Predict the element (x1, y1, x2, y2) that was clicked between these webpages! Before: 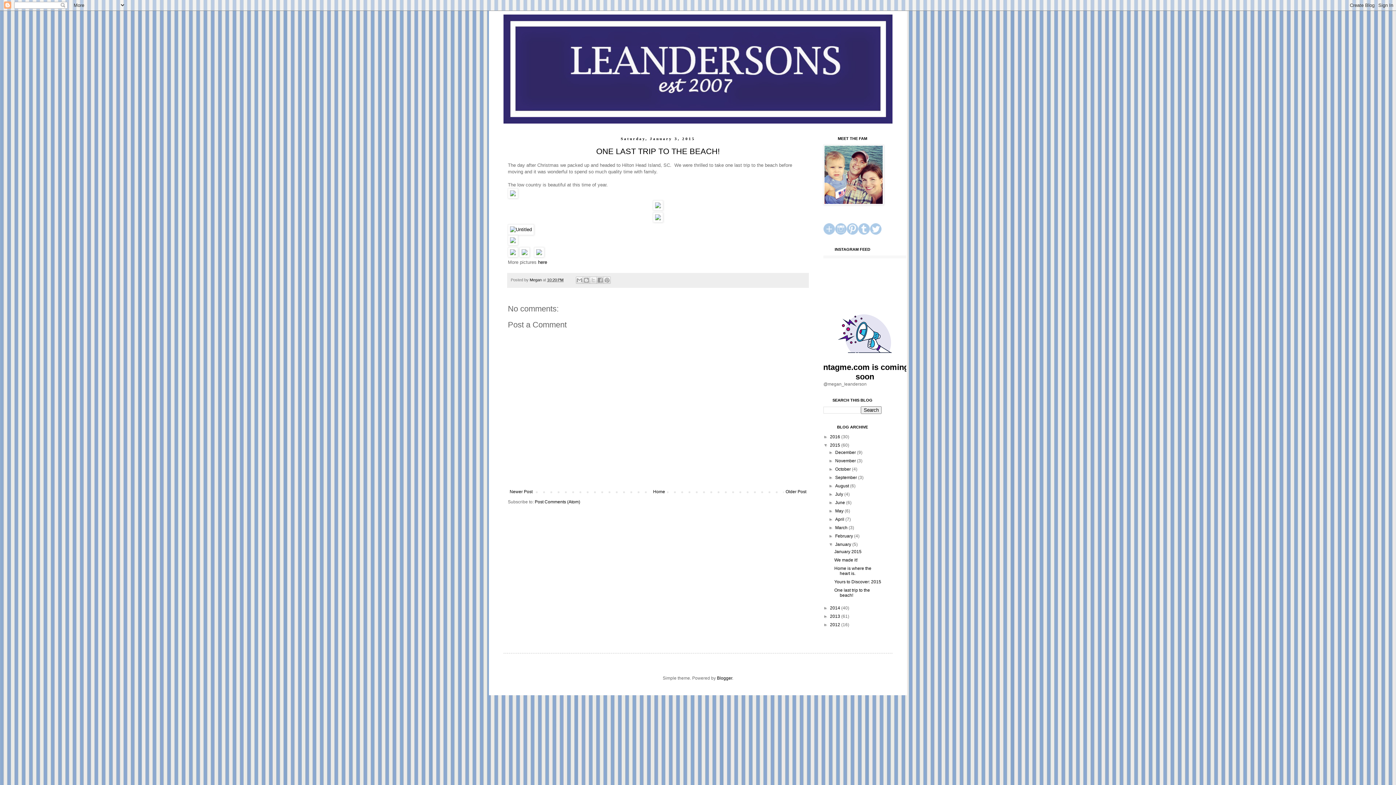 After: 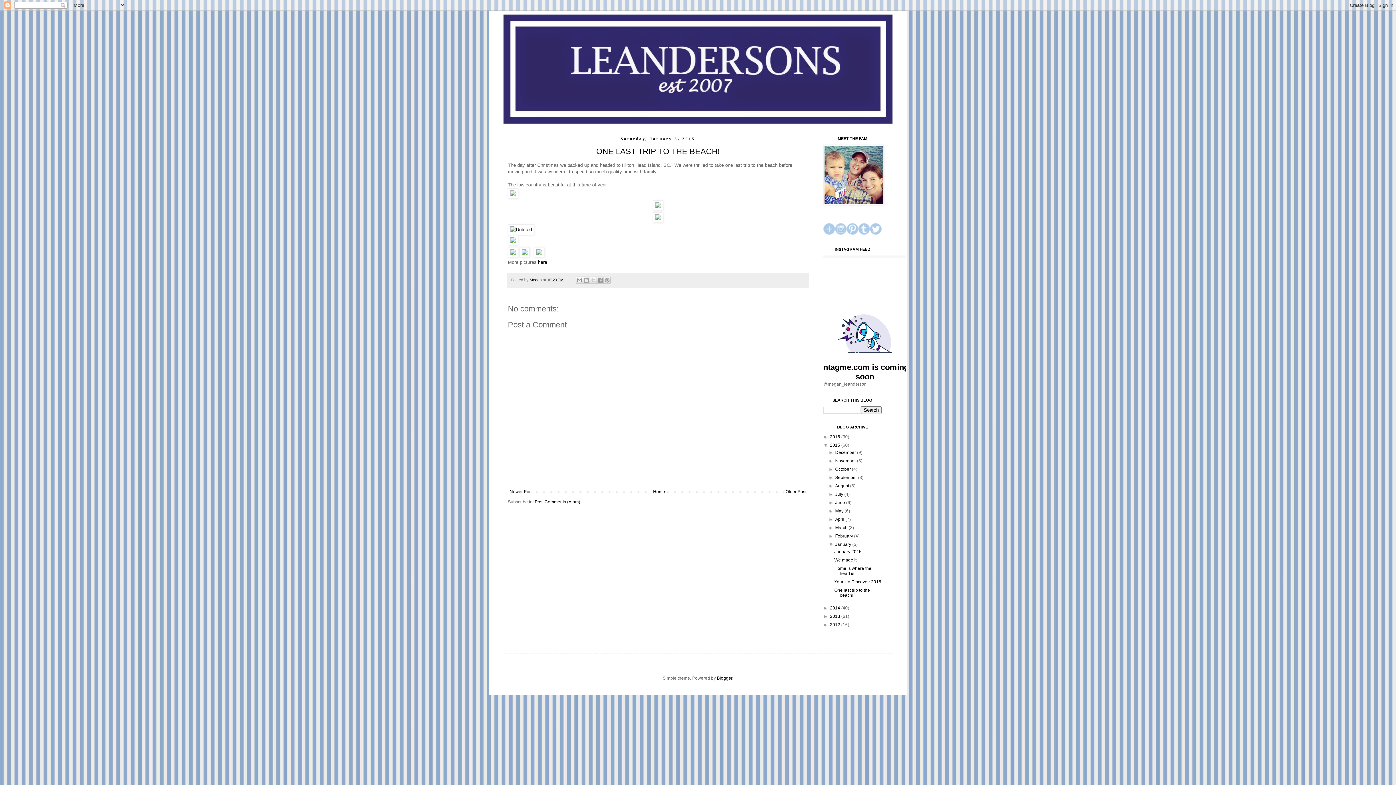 Action: bbox: (547, 277, 563, 282) label: 10:20 PM